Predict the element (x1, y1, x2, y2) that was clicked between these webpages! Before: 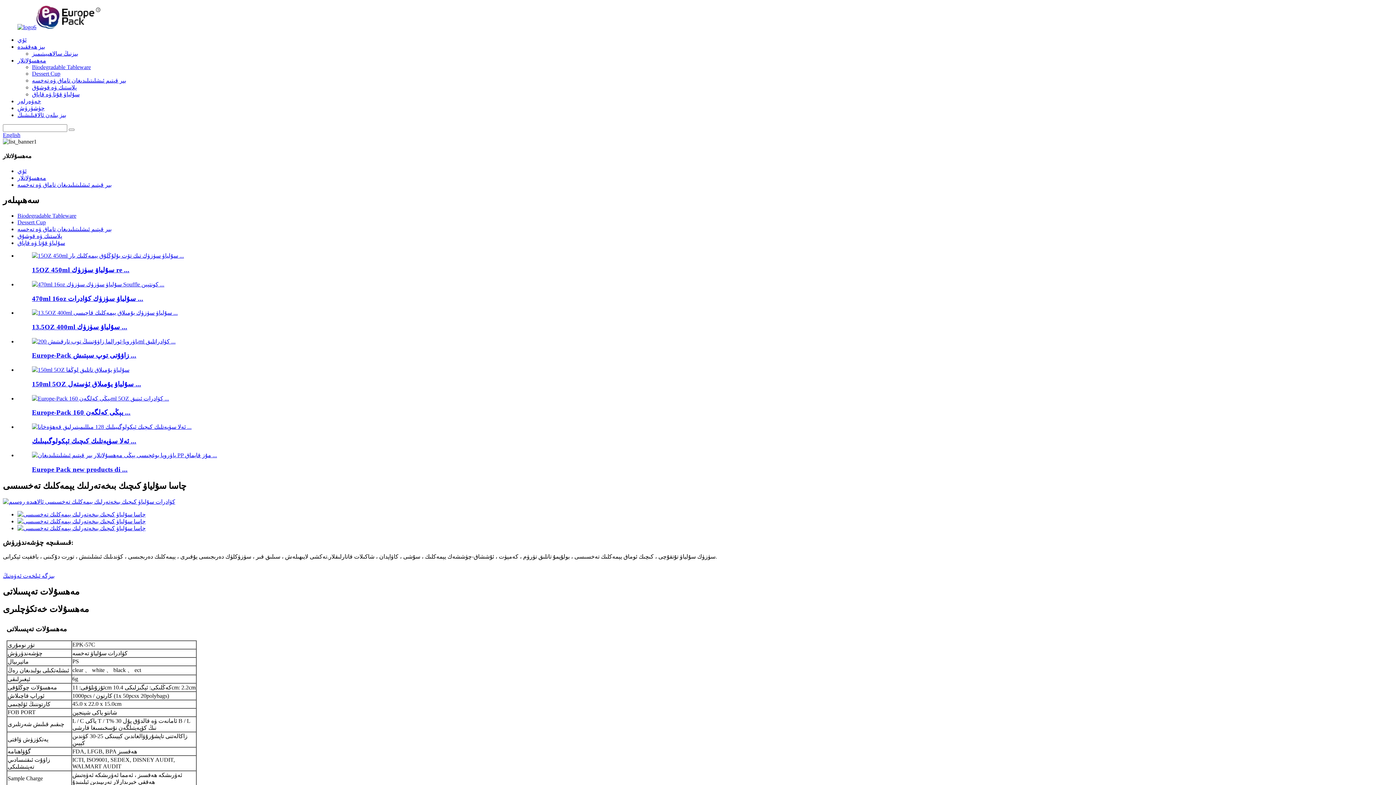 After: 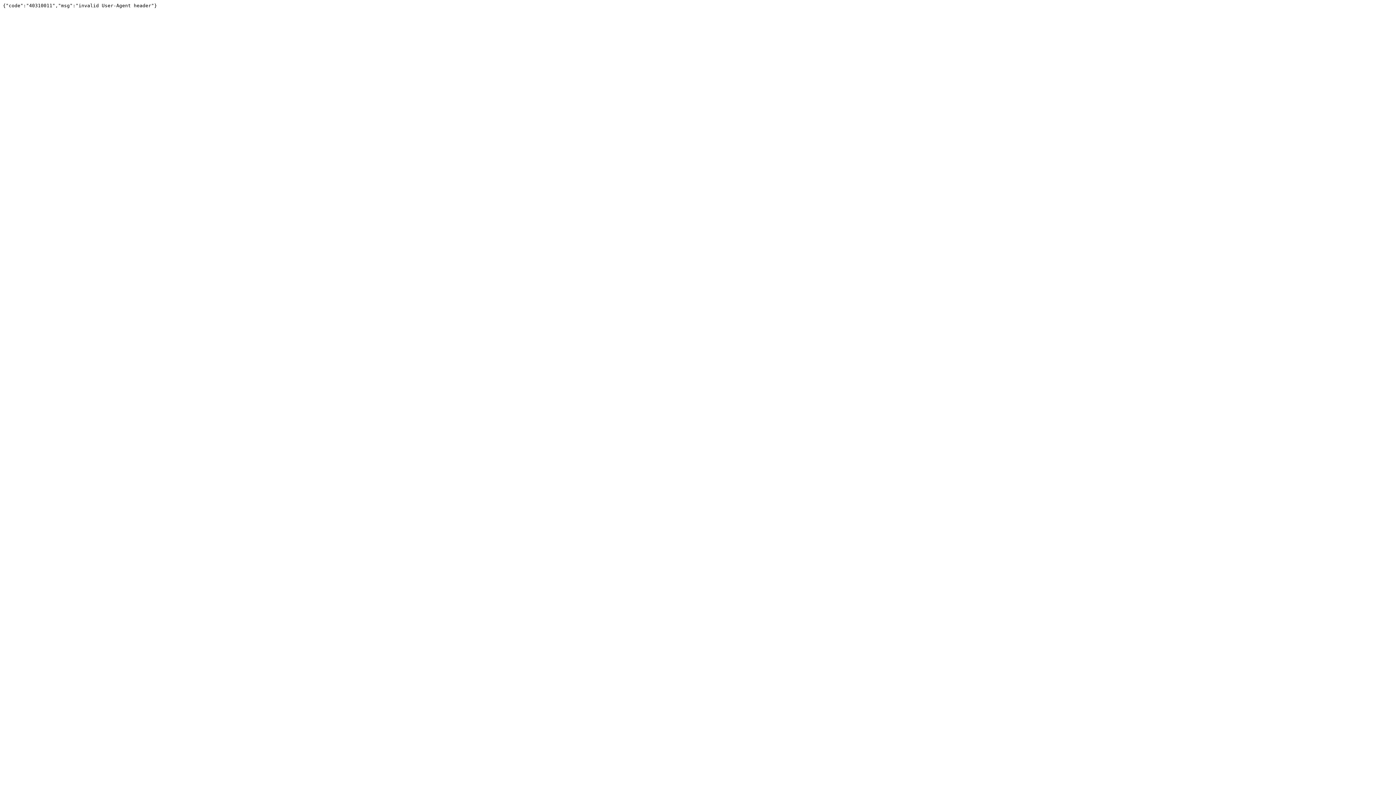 Action: bbox: (17, 518, 145, 524)